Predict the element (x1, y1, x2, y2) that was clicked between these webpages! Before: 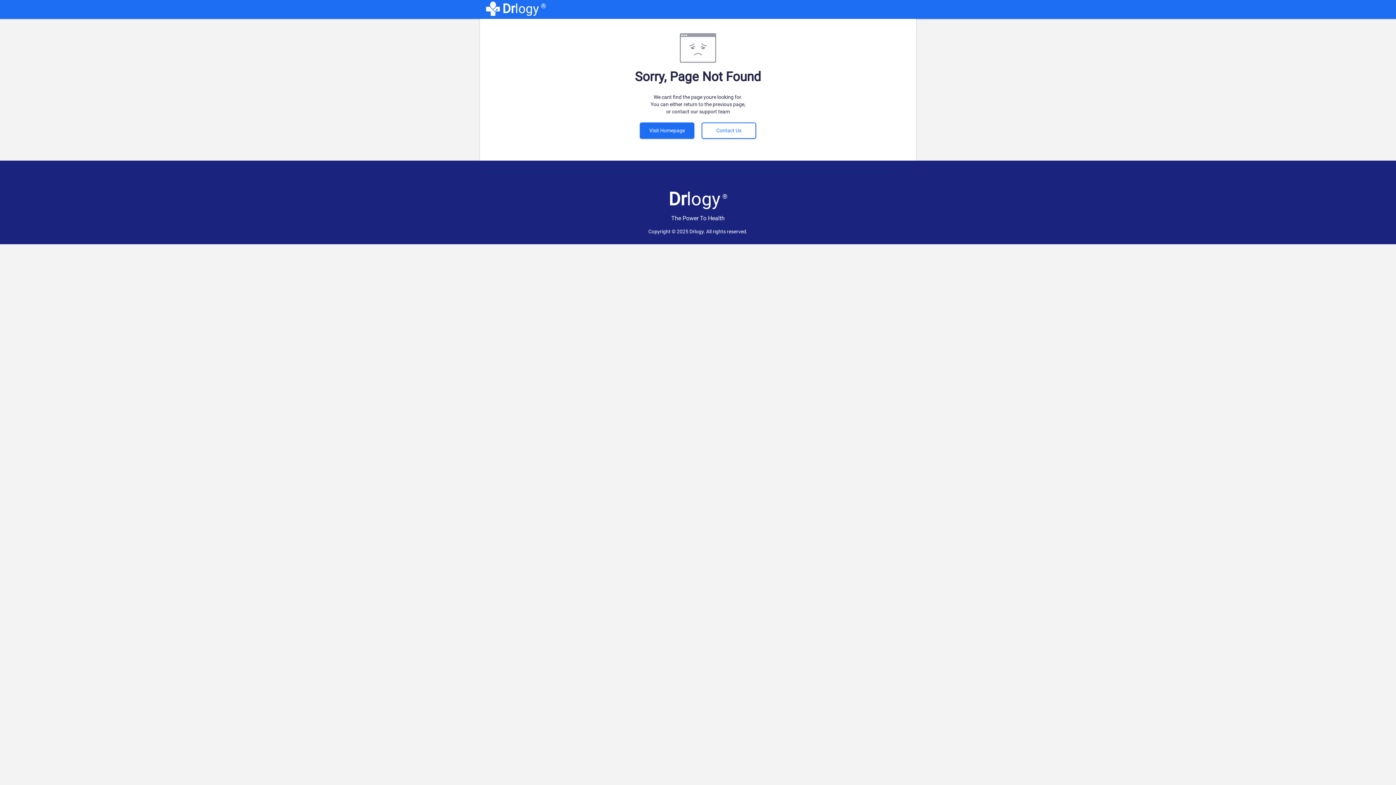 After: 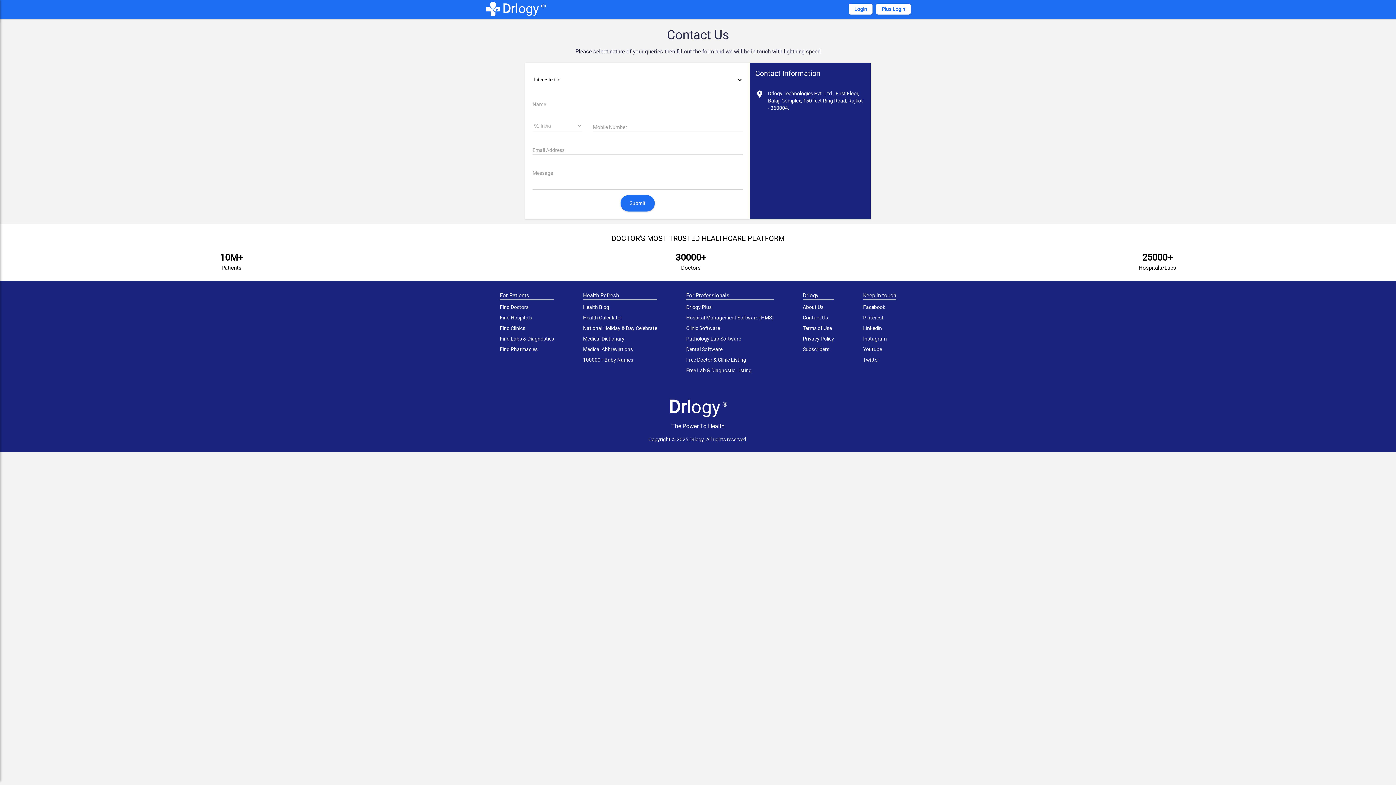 Action: bbox: (701, 122, 756, 138) label: Contact Us